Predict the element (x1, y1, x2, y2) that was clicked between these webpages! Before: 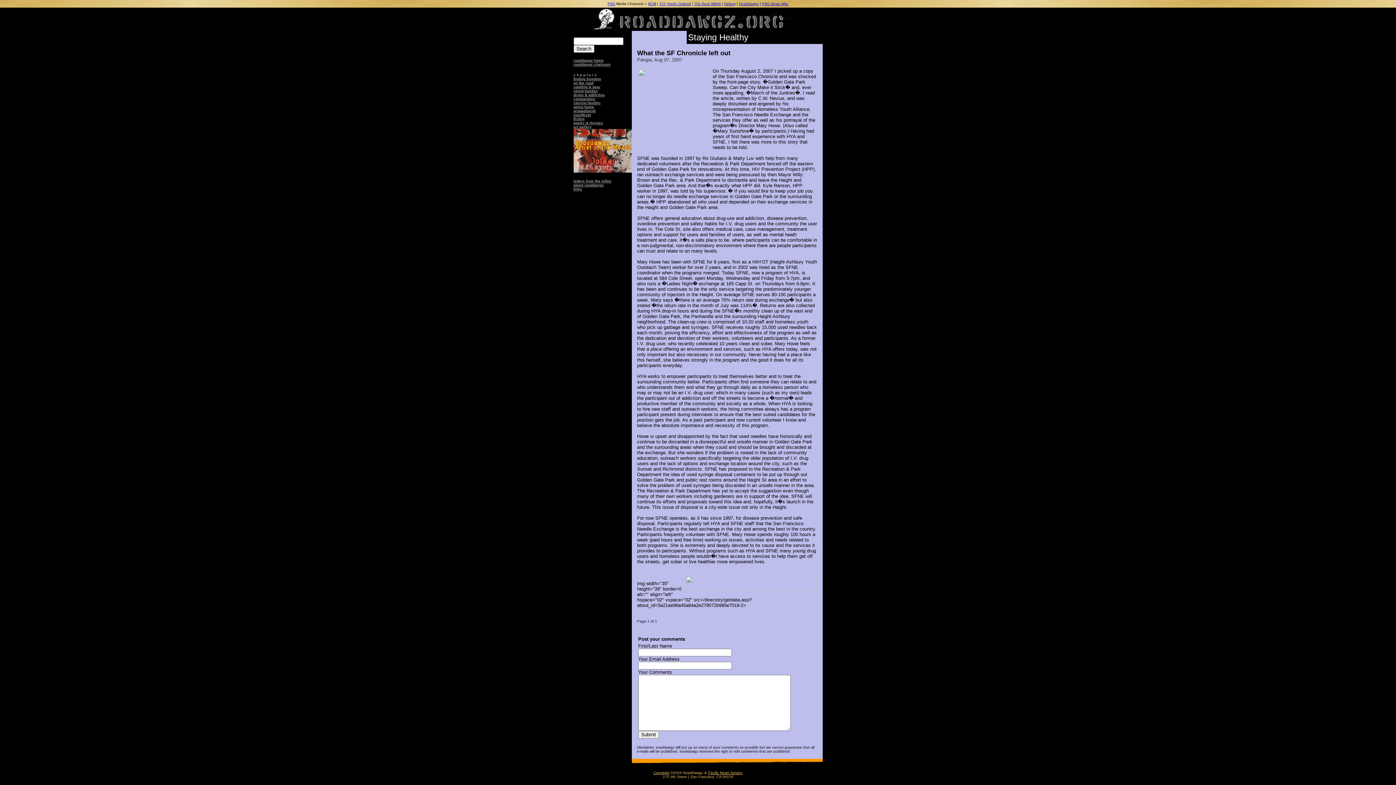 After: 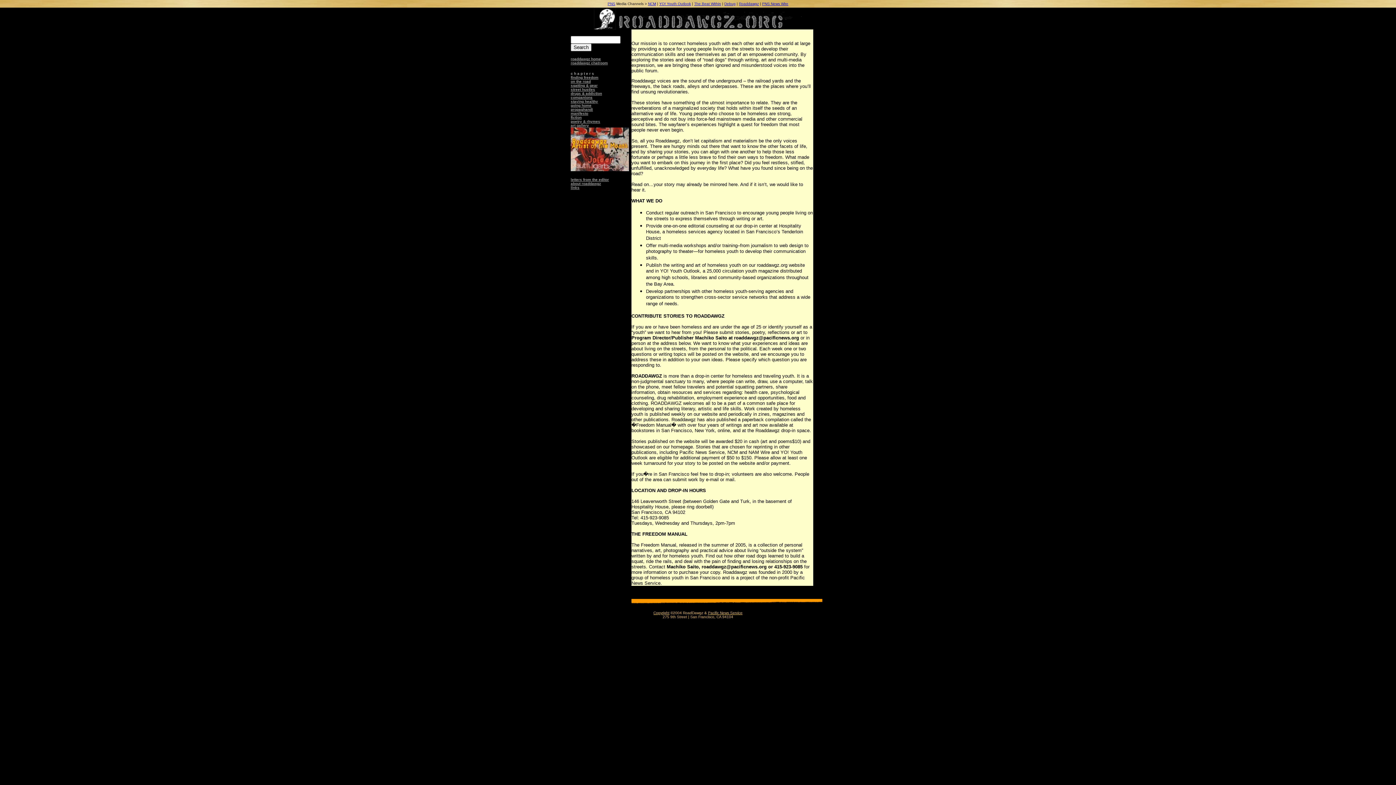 Action: bbox: (573, 181, 603, 187) label: about roaddawgz